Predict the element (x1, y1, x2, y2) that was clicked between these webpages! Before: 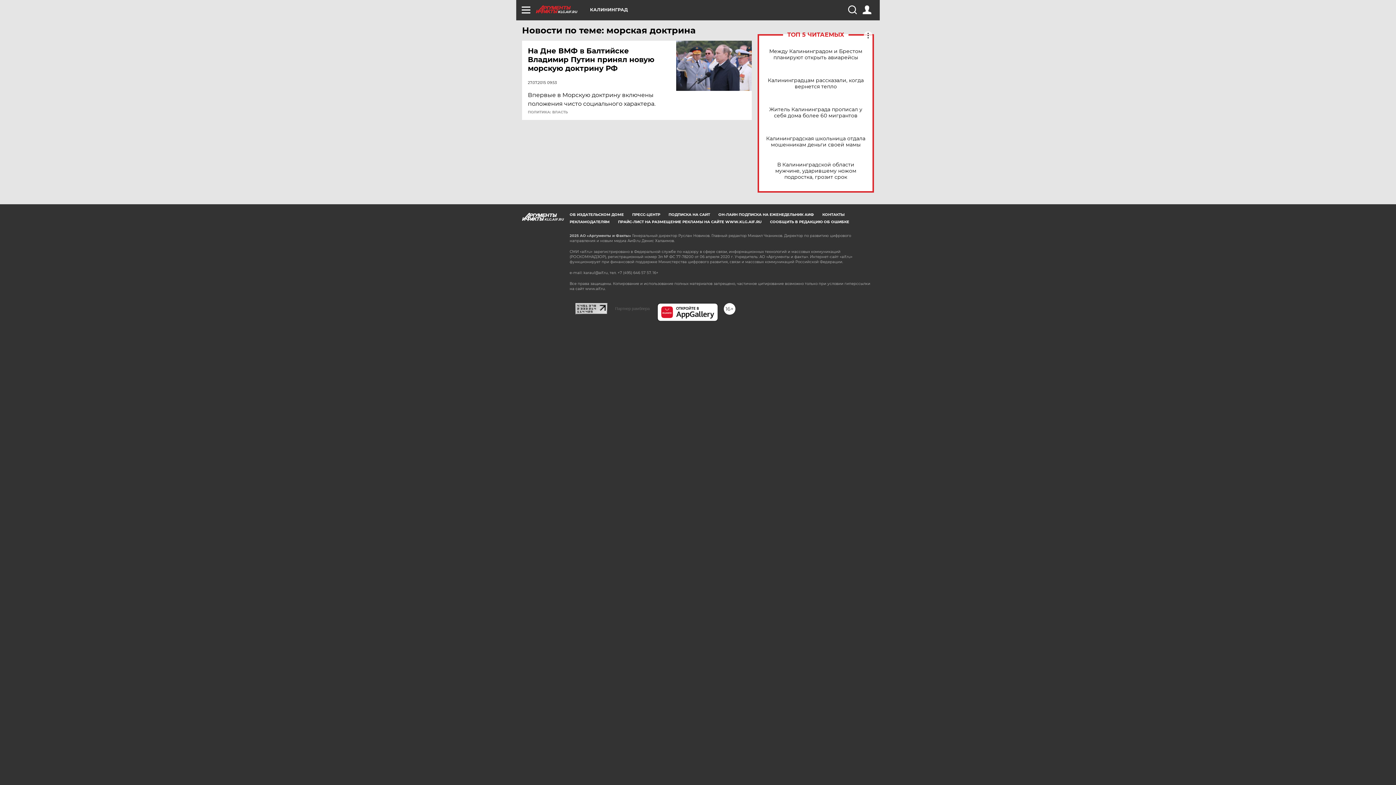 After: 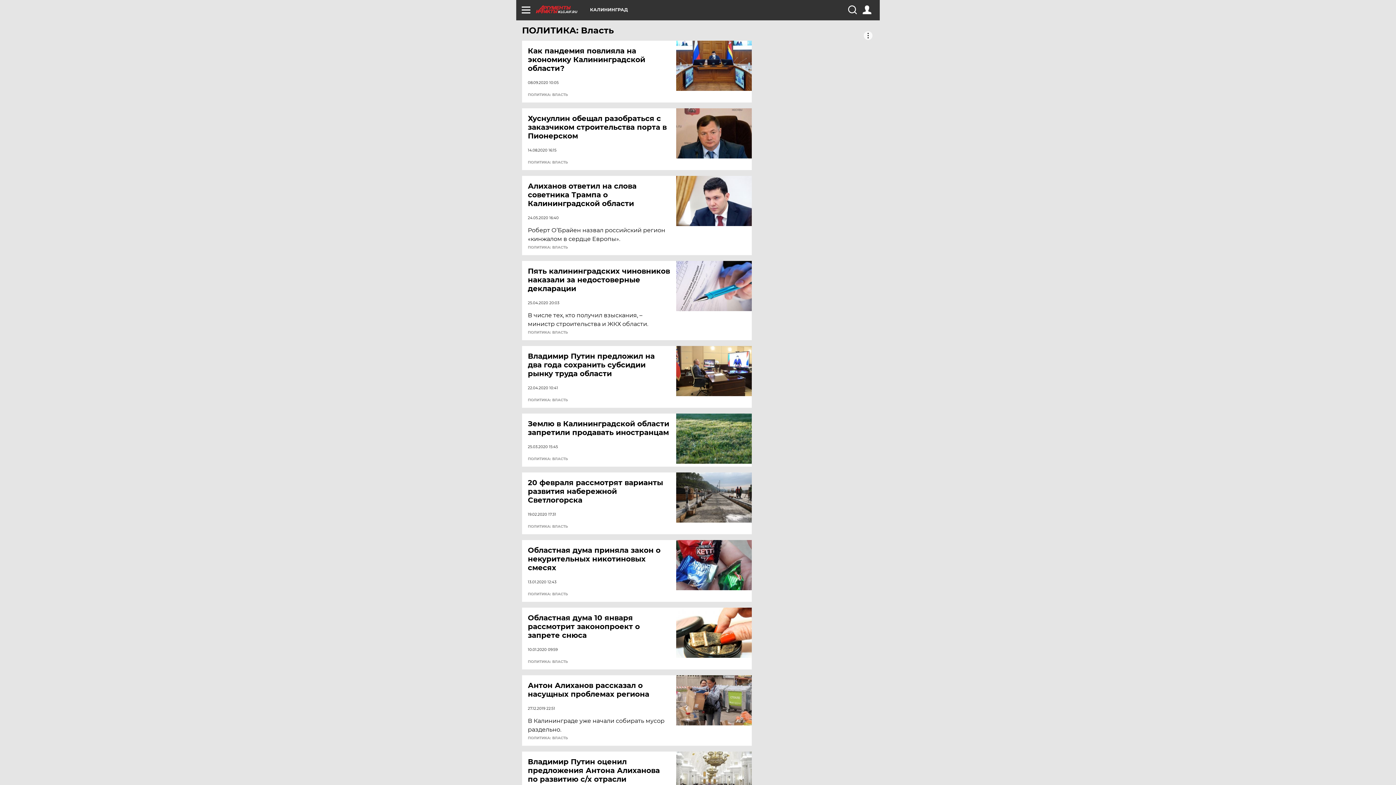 Action: bbox: (528, 110, 568, 114) label: ПОЛИТИКА: ВЛАСТЬ